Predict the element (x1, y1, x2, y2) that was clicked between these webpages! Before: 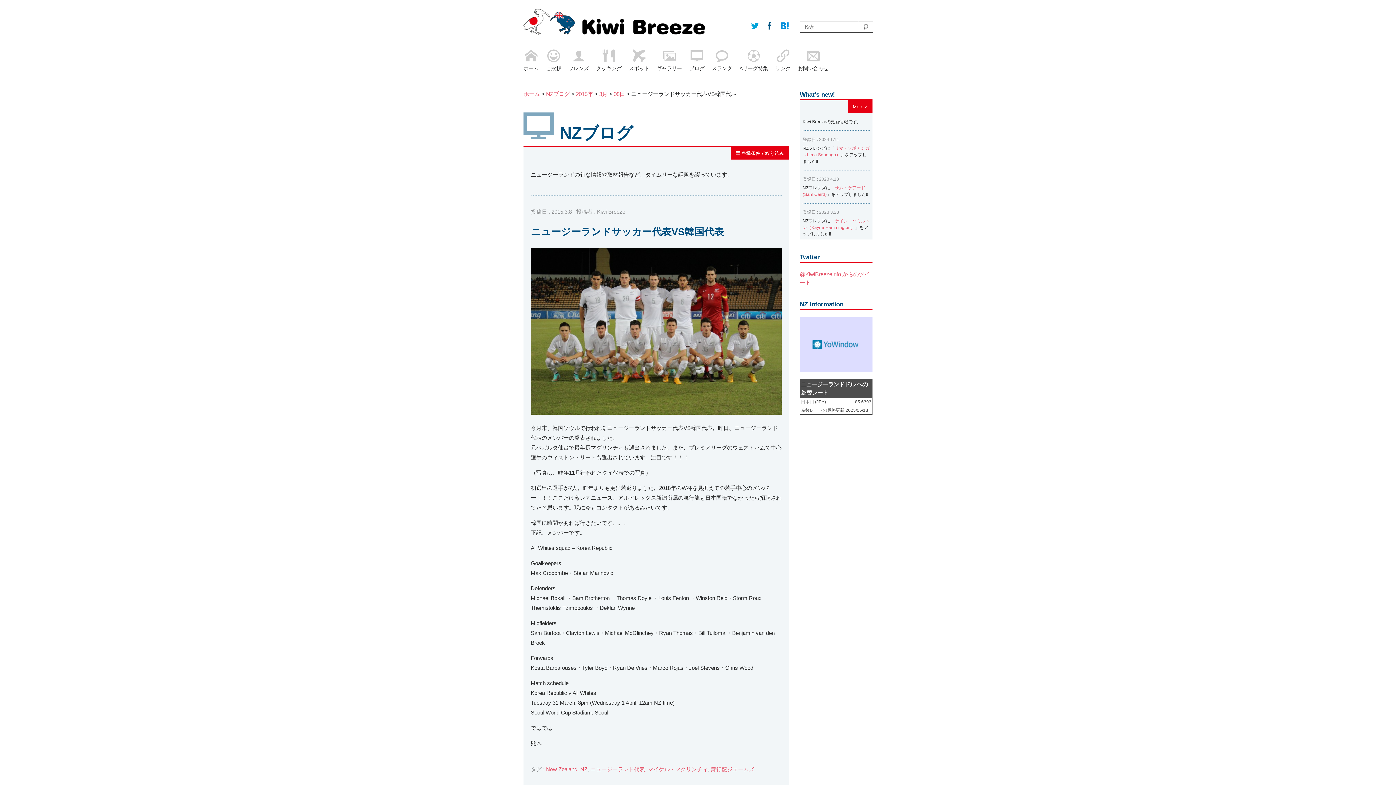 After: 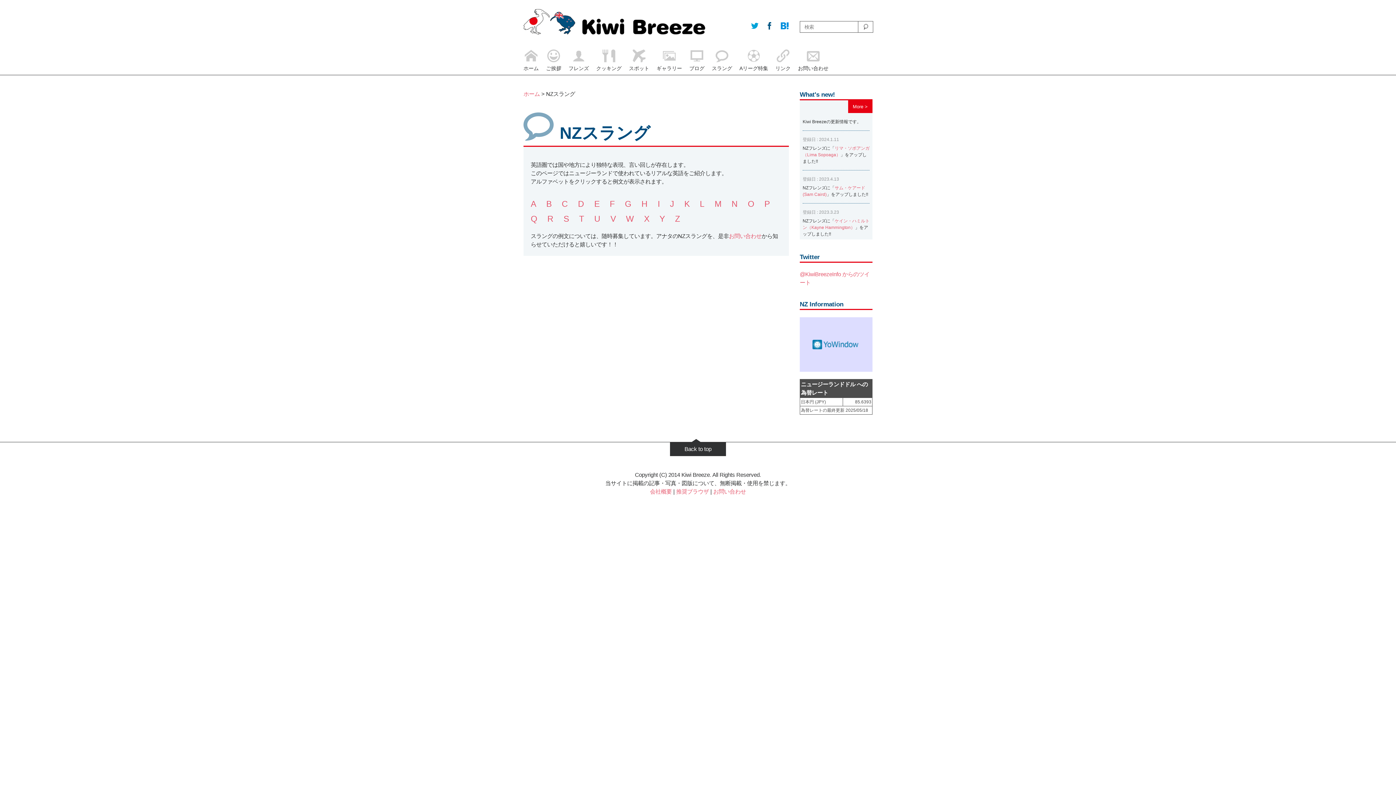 Action: label: スラング bbox: (712, 49, 732, 74)